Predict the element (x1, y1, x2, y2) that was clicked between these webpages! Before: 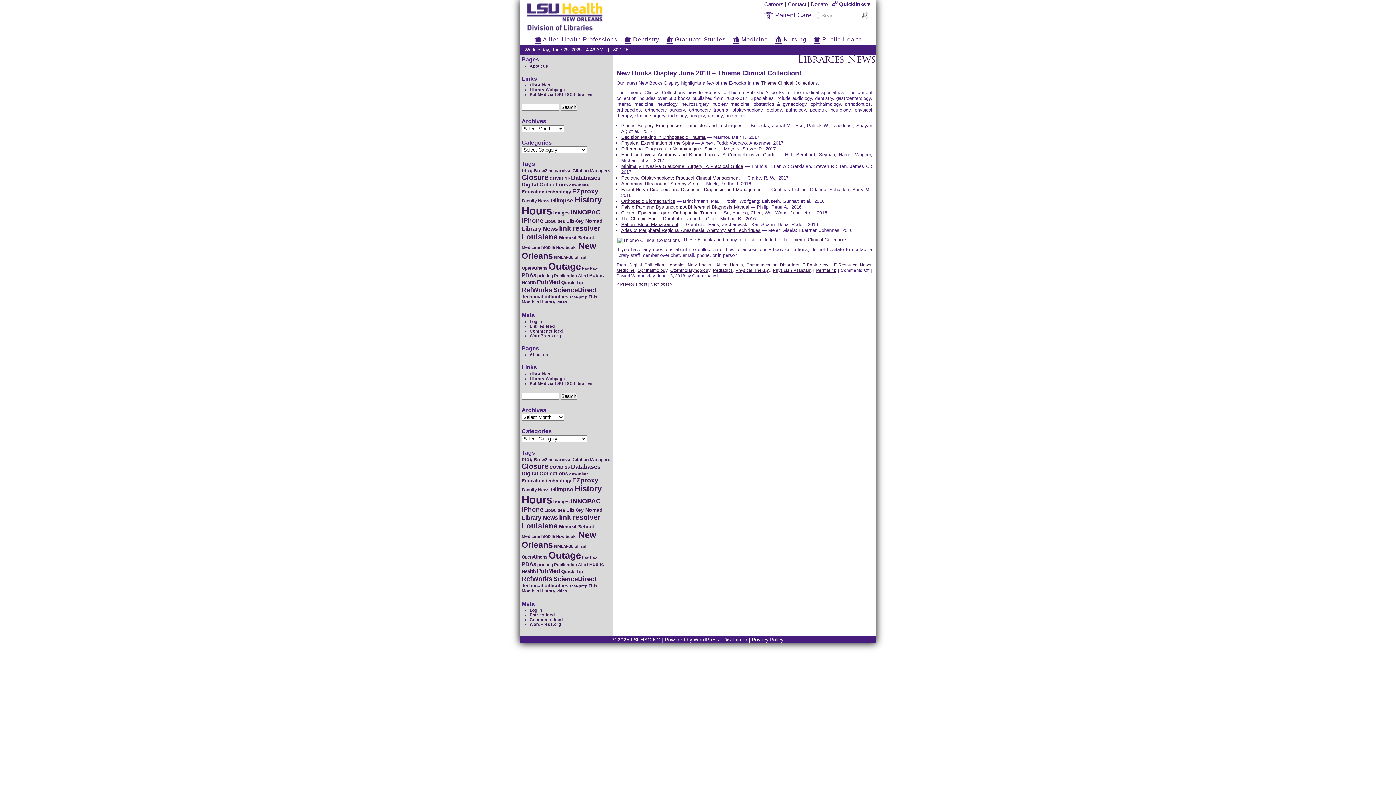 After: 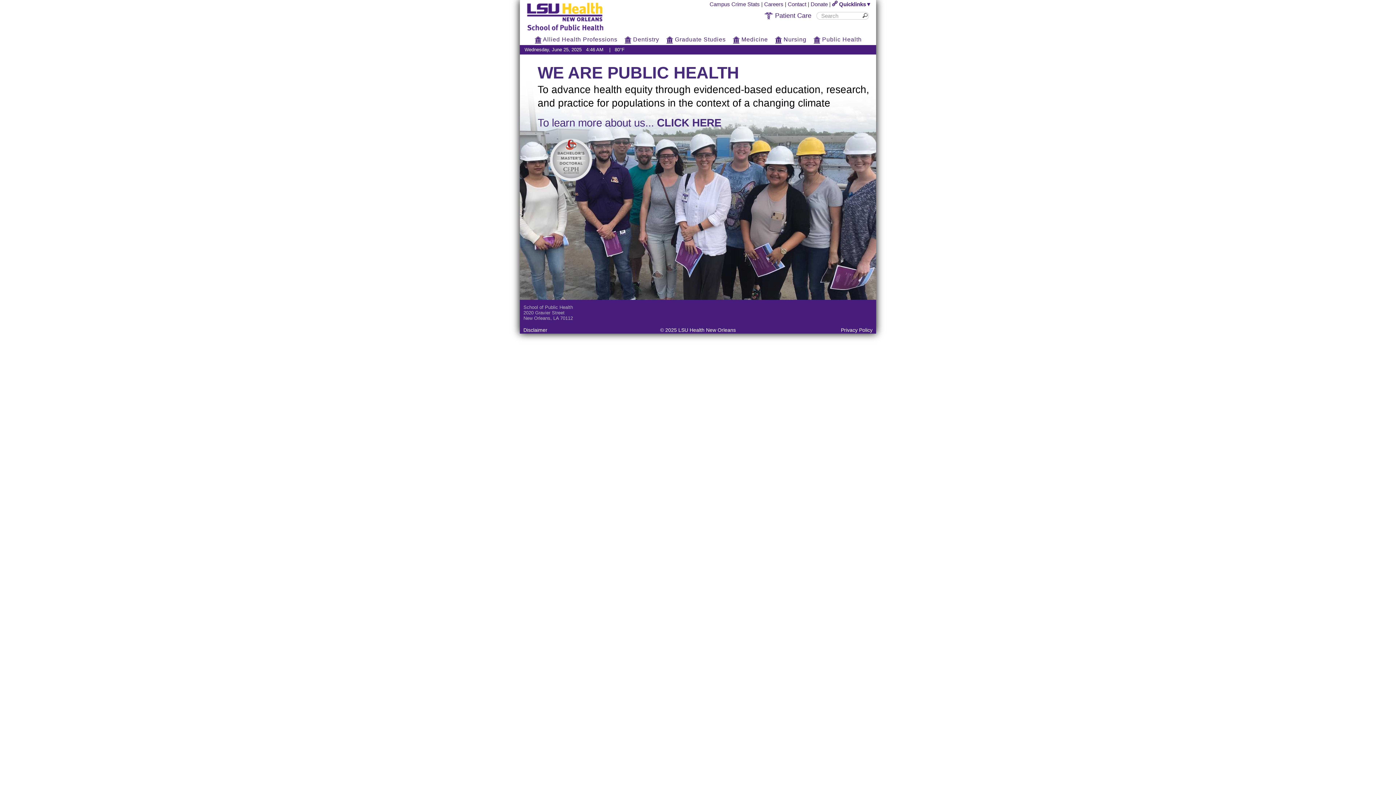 Action: label:  Public Health bbox: (813, 36, 862, 42)